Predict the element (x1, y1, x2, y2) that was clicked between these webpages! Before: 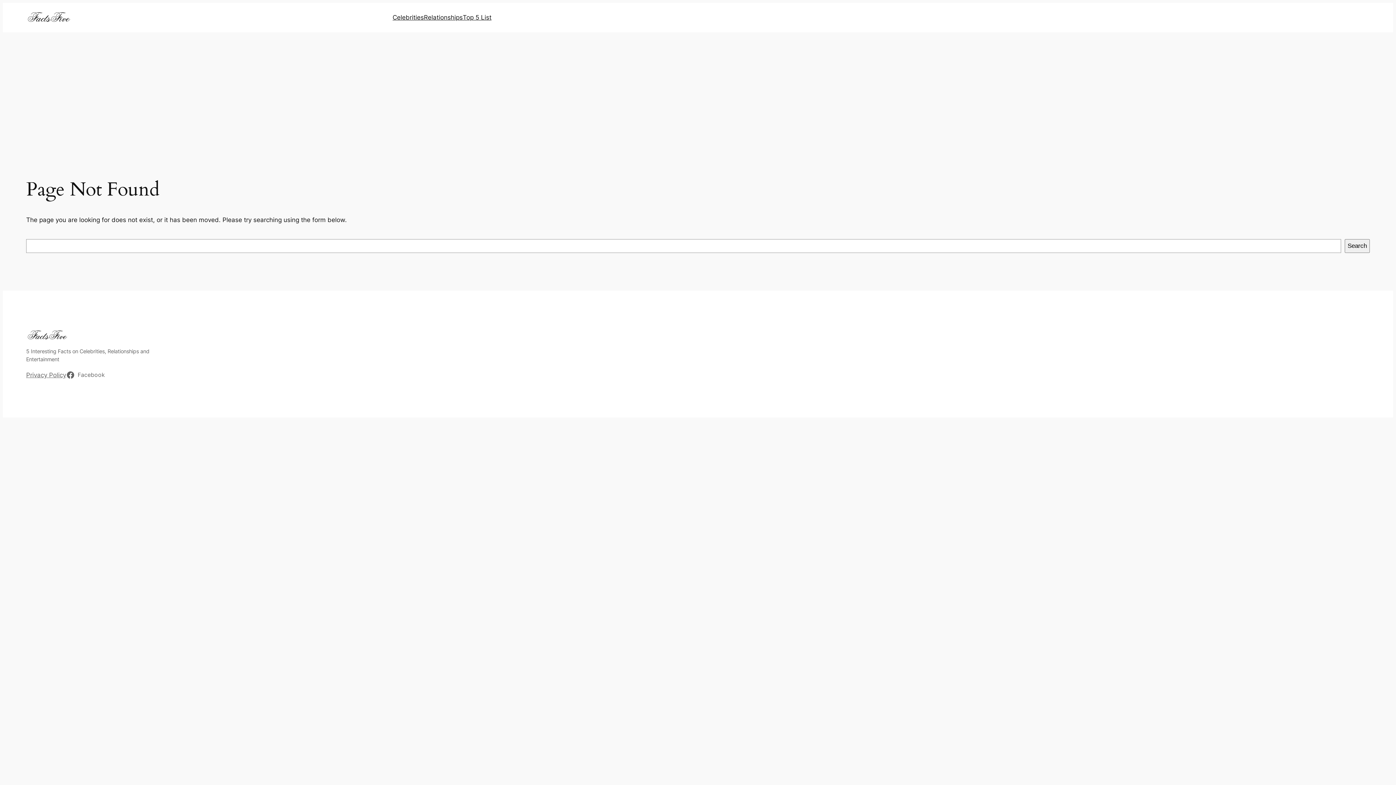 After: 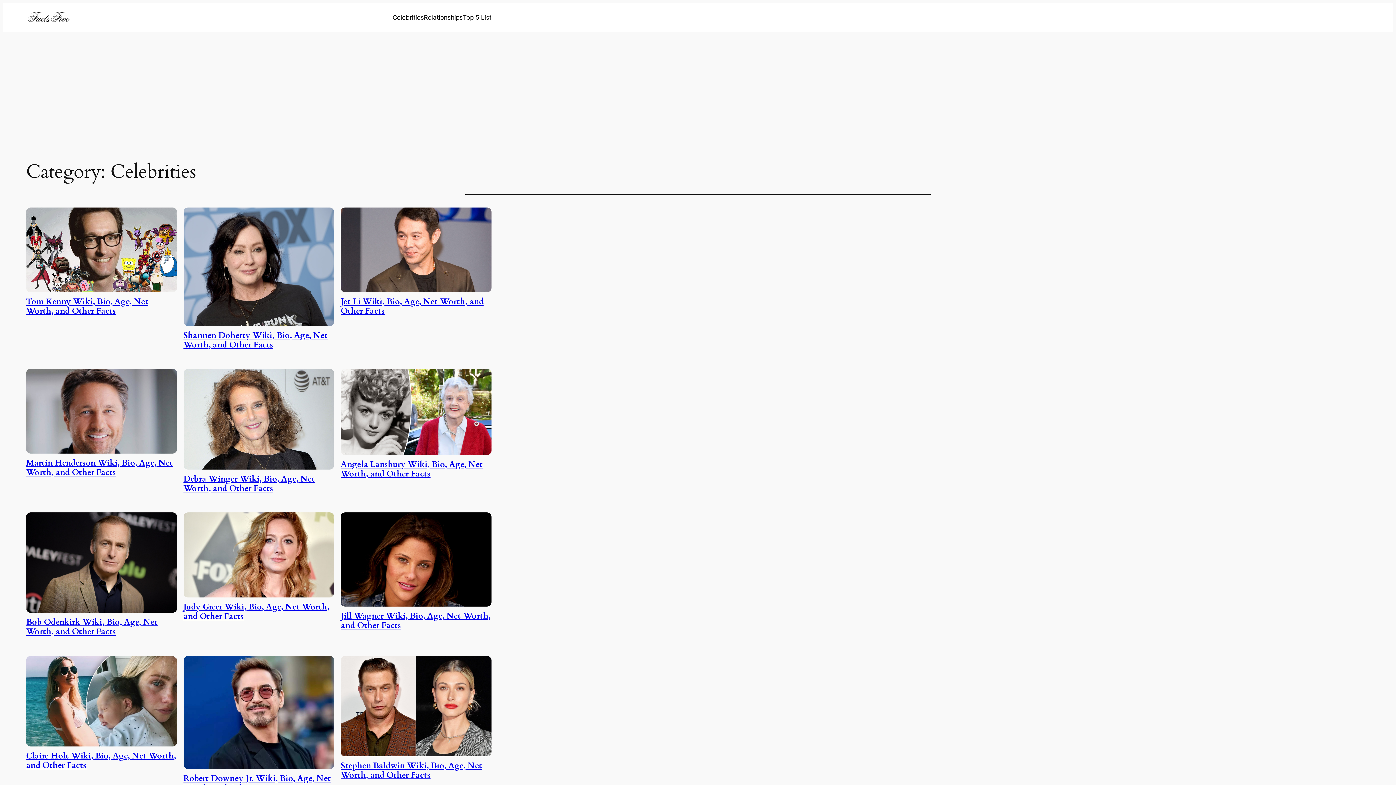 Action: label: Celebrities bbox: (392, 12, 424, 22)